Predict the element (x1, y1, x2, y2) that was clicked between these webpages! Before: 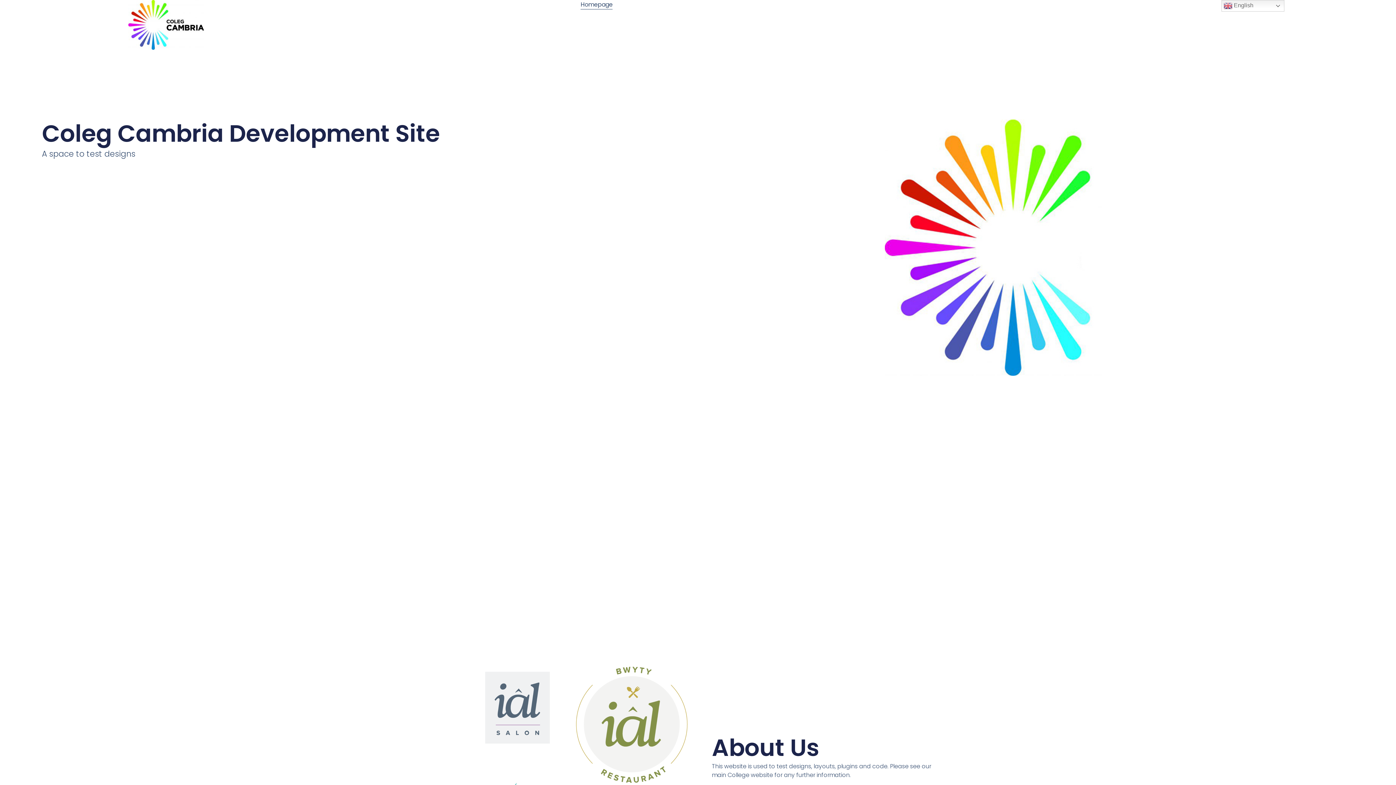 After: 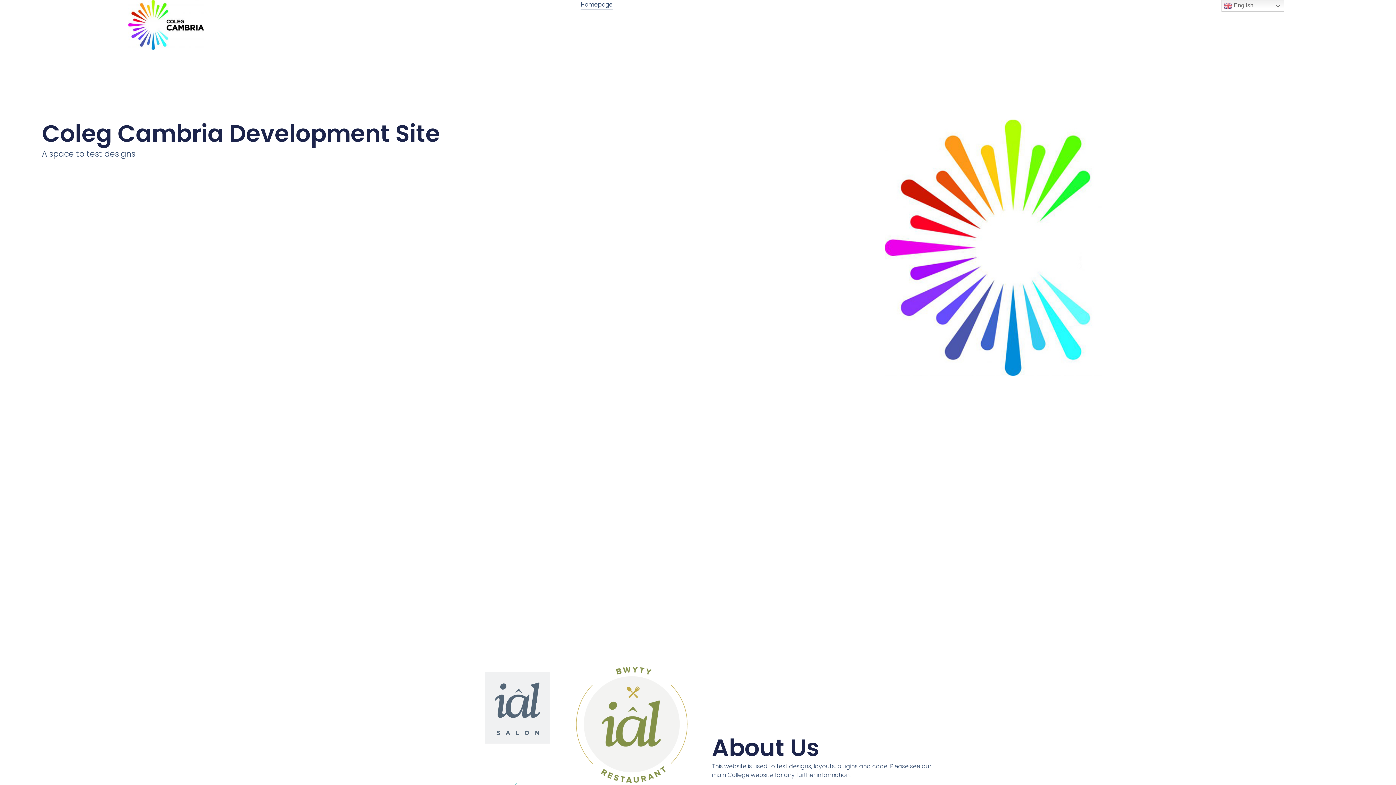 Action: bbox: (580, 0, 612, 9) label: Homepage